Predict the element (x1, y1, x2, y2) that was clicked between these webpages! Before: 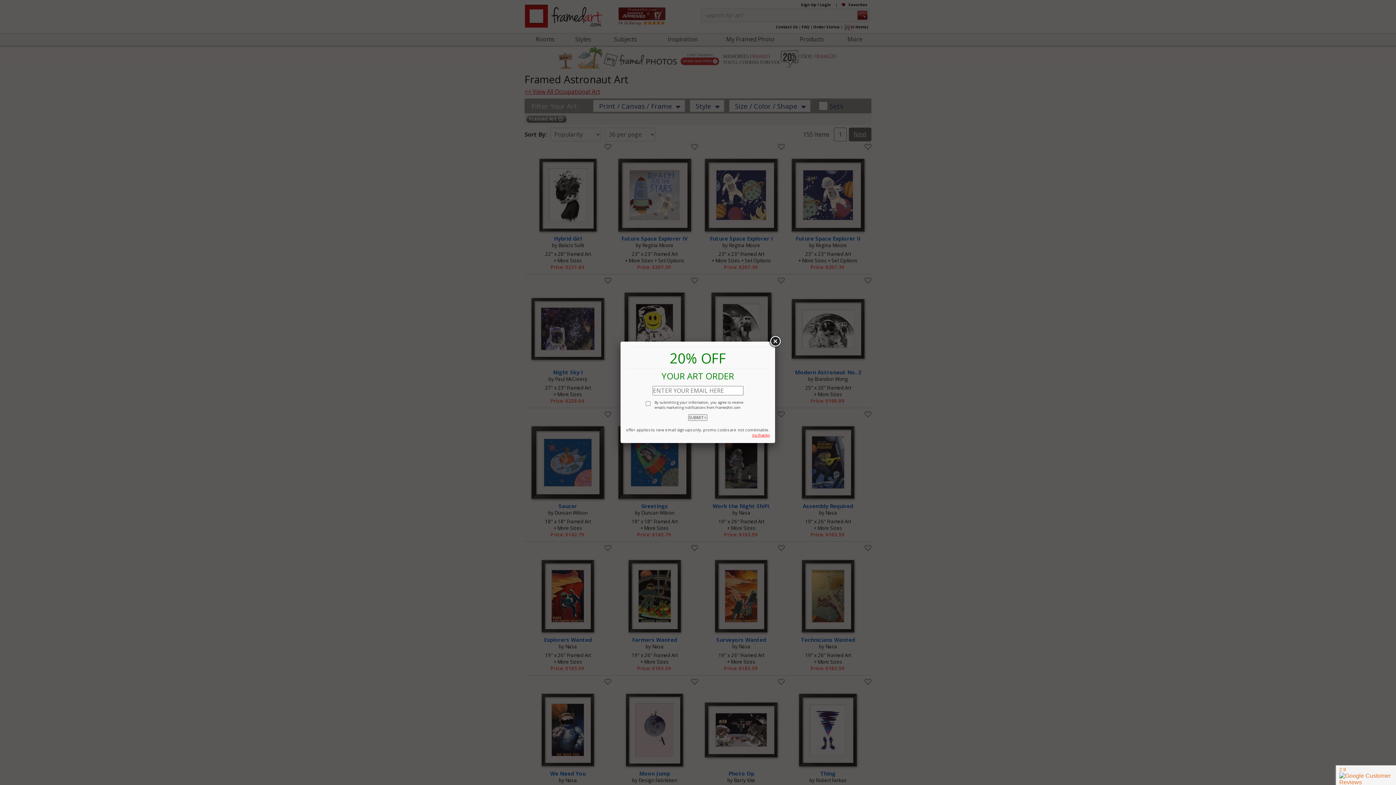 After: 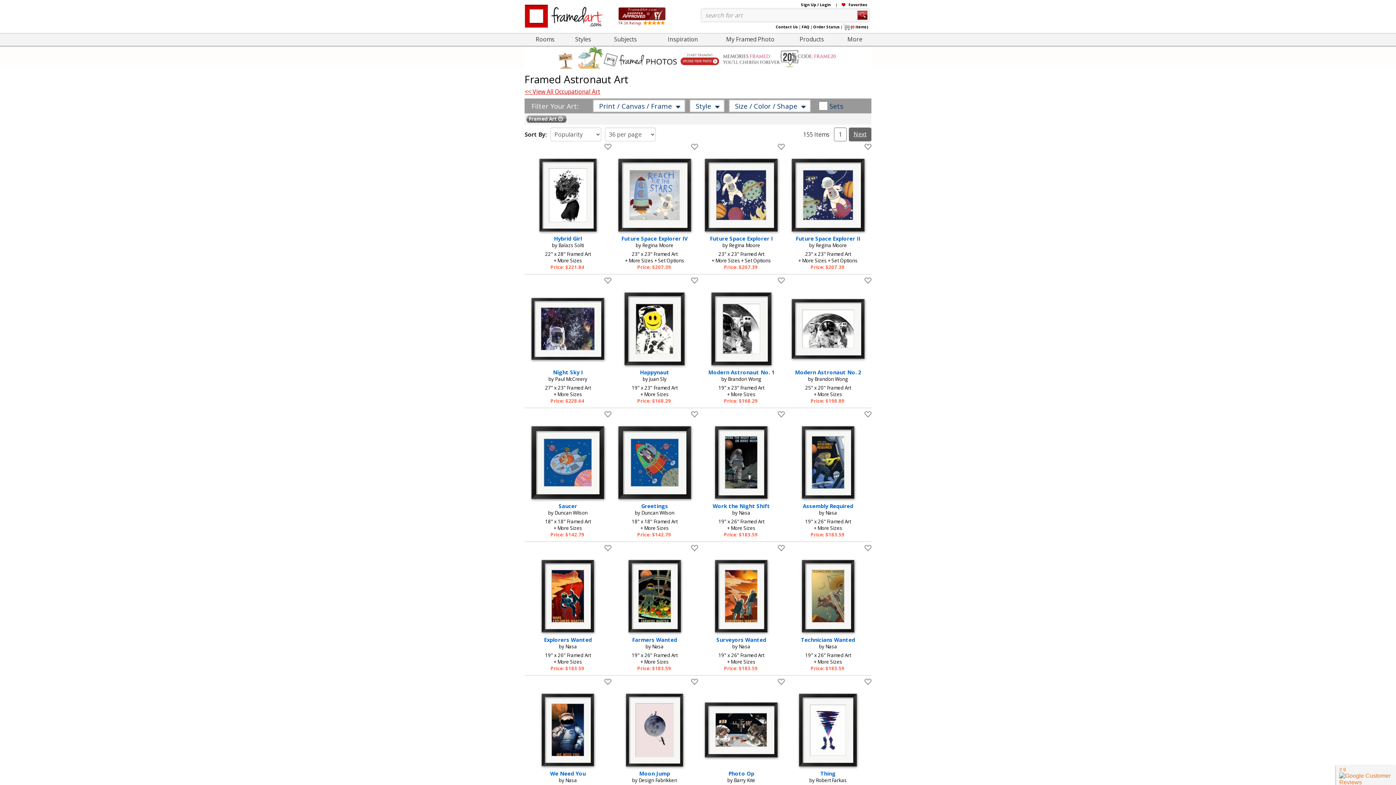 Action: bbox: (768, 335, 781, 348)